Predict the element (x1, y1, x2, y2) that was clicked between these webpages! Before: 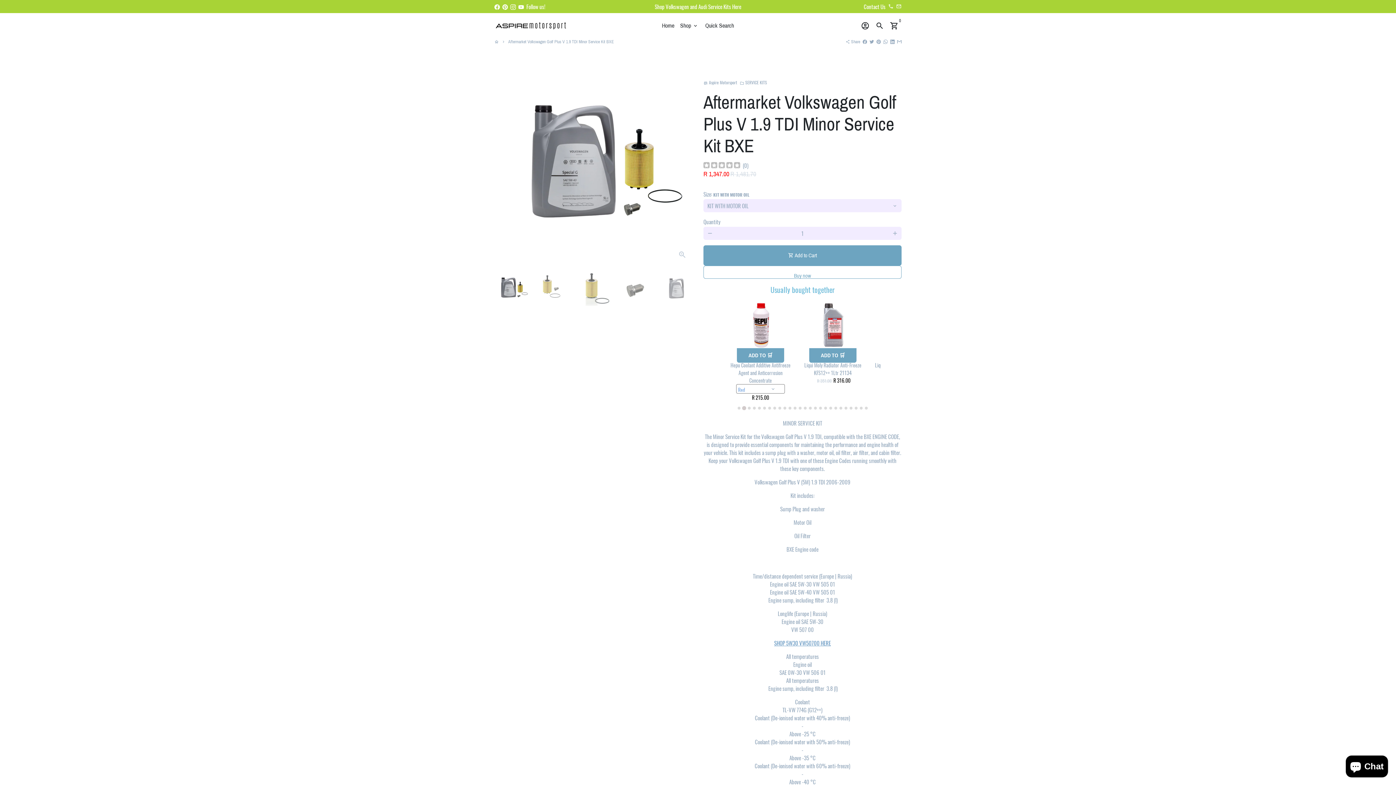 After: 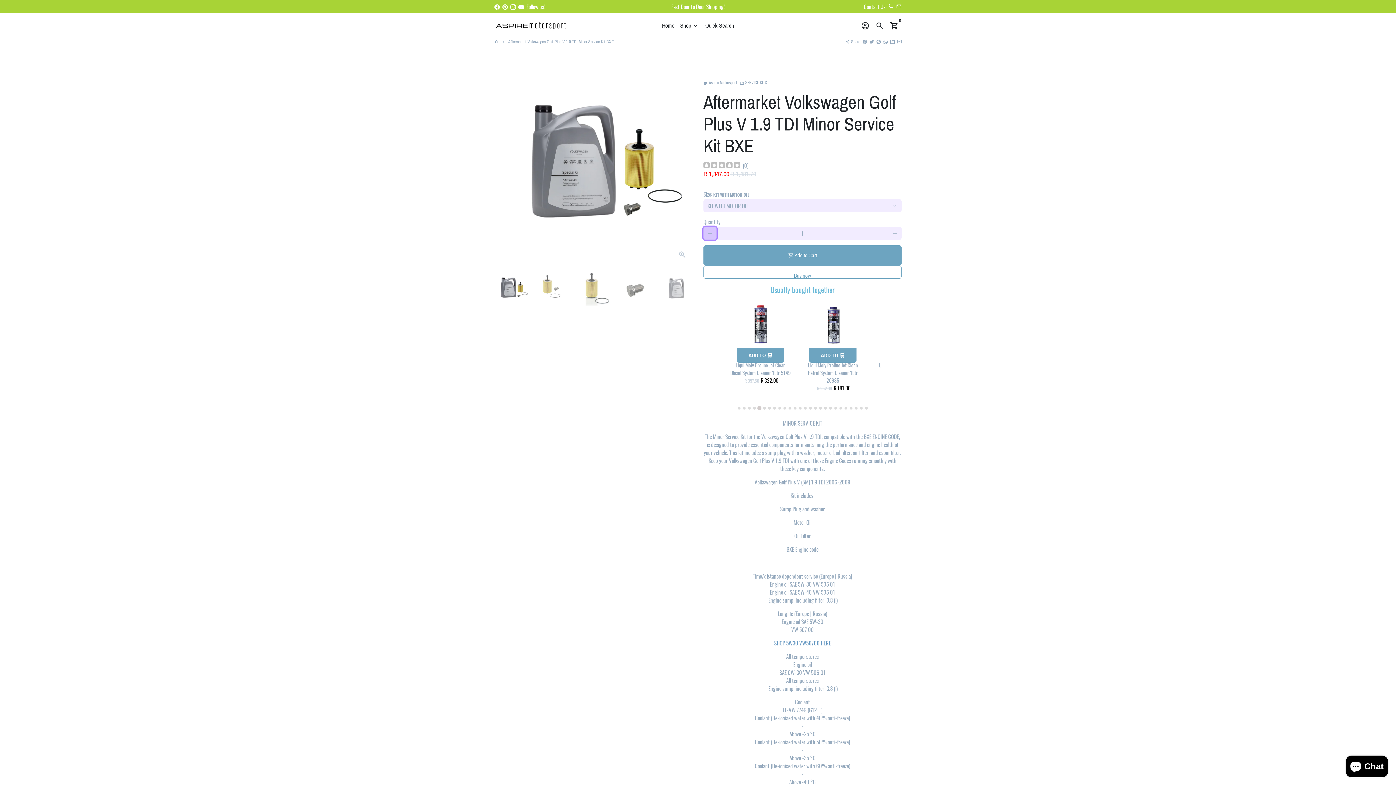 Action: label: Reduce item quantity by one bbox: (703, 226, 716, 239)